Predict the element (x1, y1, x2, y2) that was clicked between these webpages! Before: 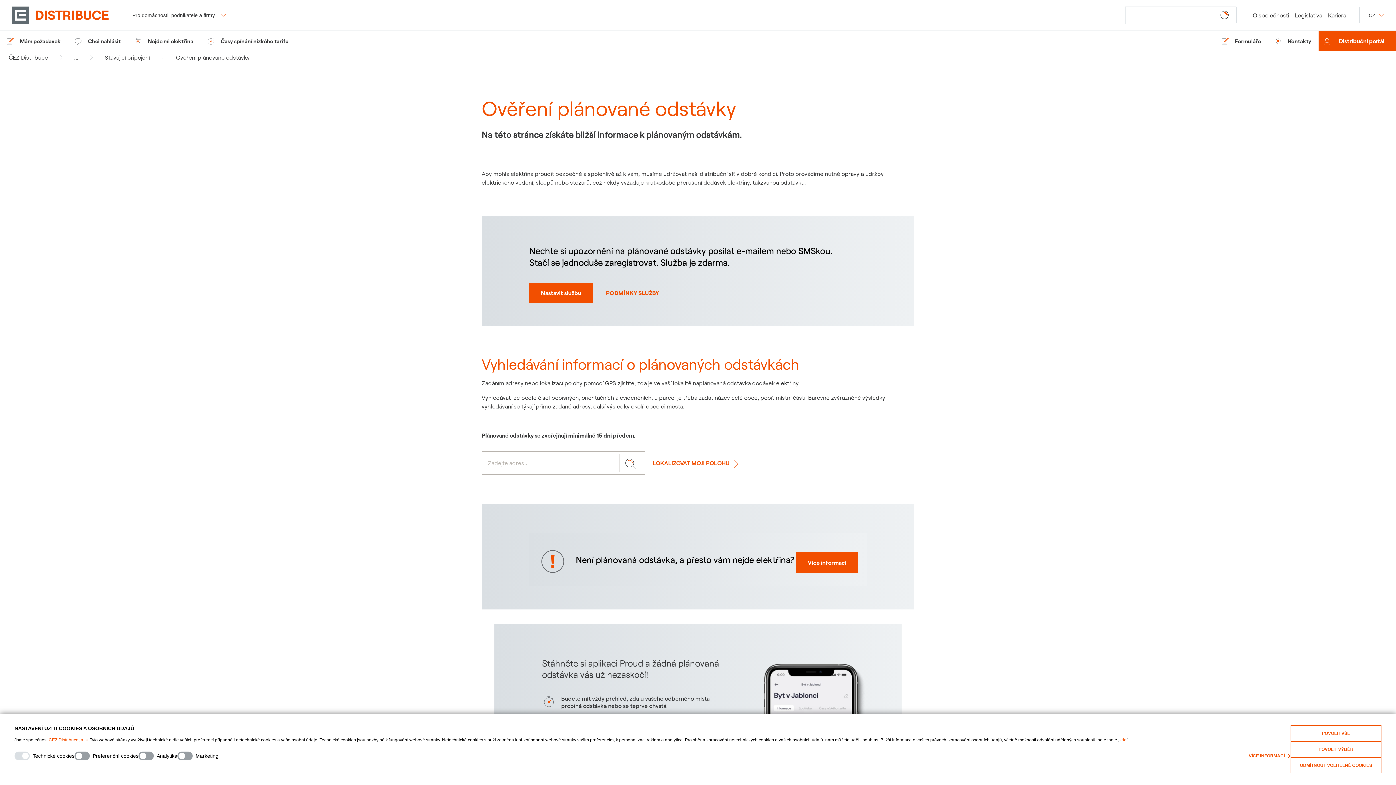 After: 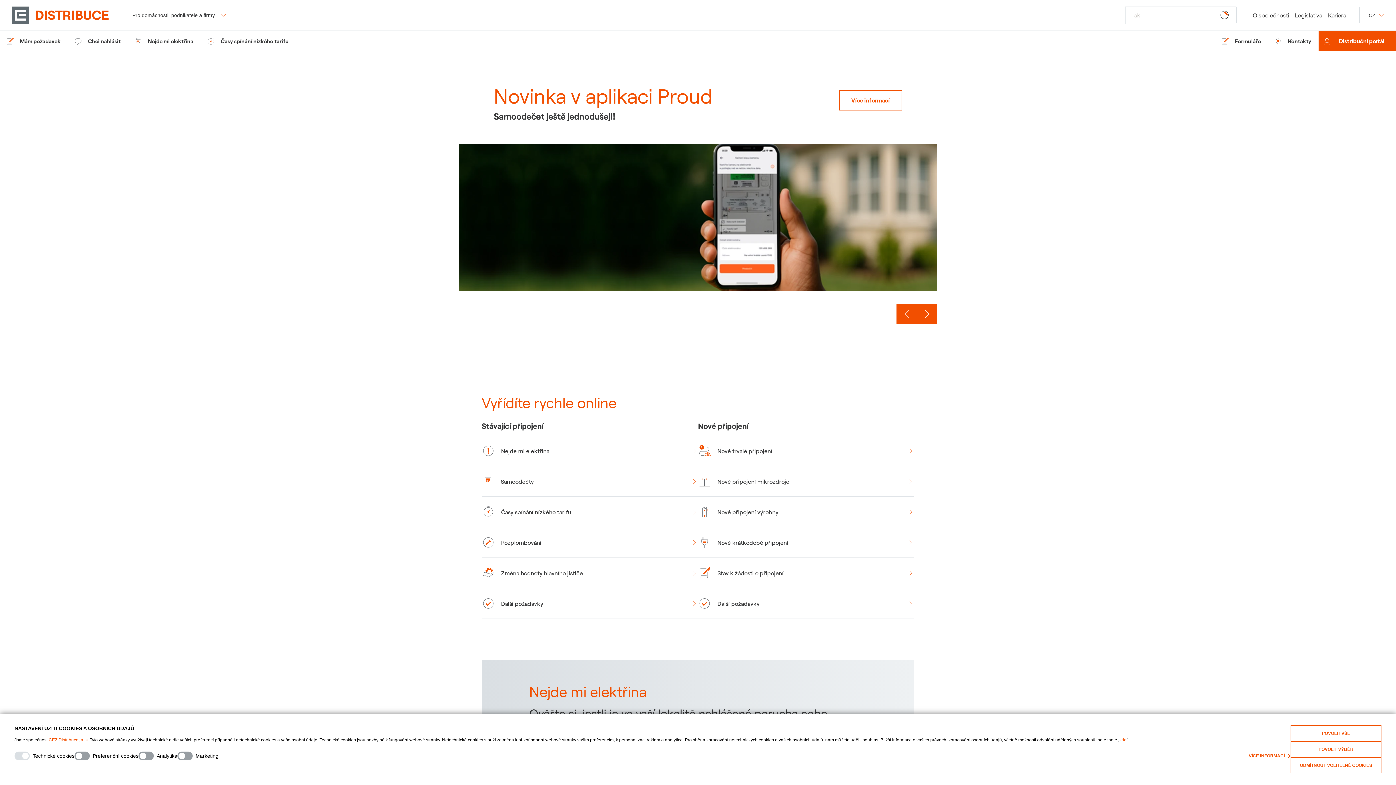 Action: bbox: (8, 53, 48, 61) label: ČEZ Distribuce